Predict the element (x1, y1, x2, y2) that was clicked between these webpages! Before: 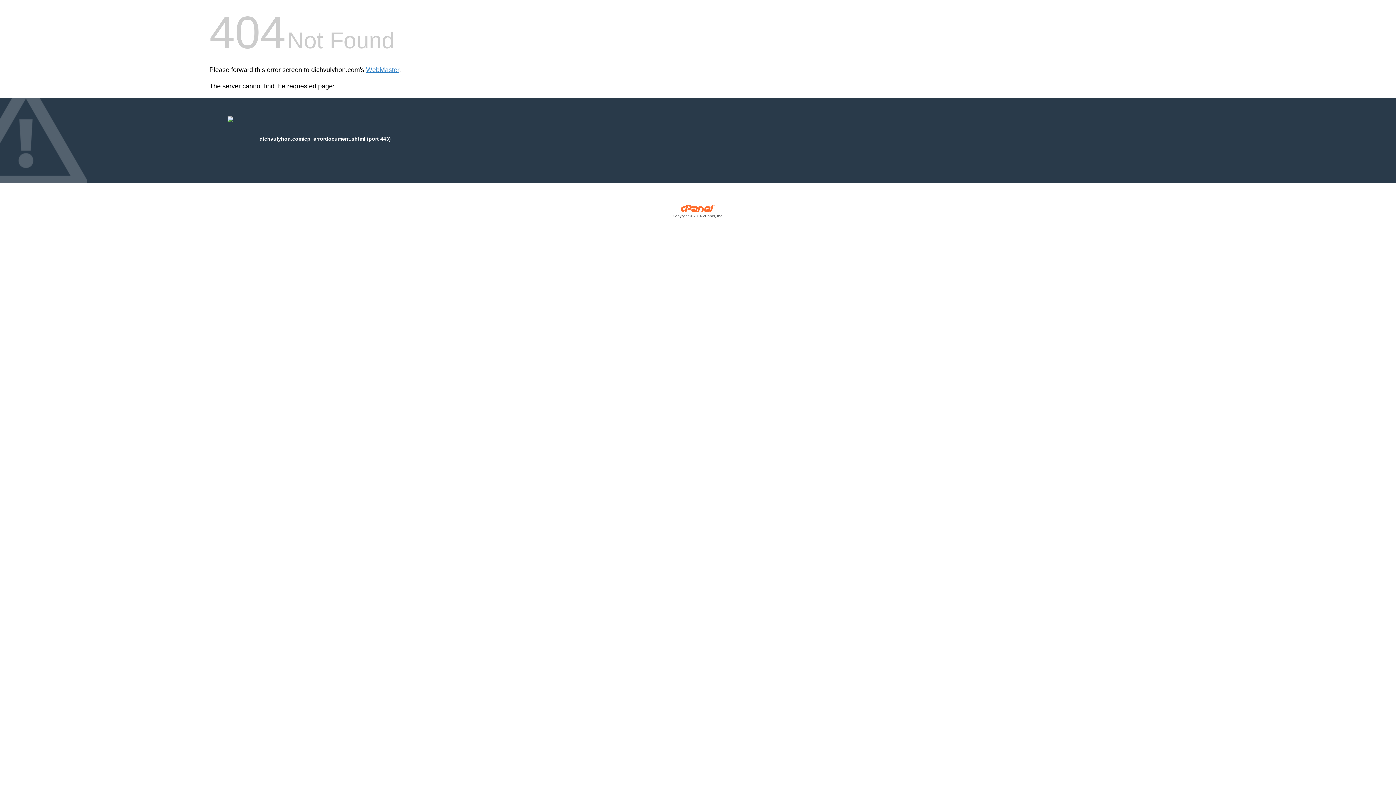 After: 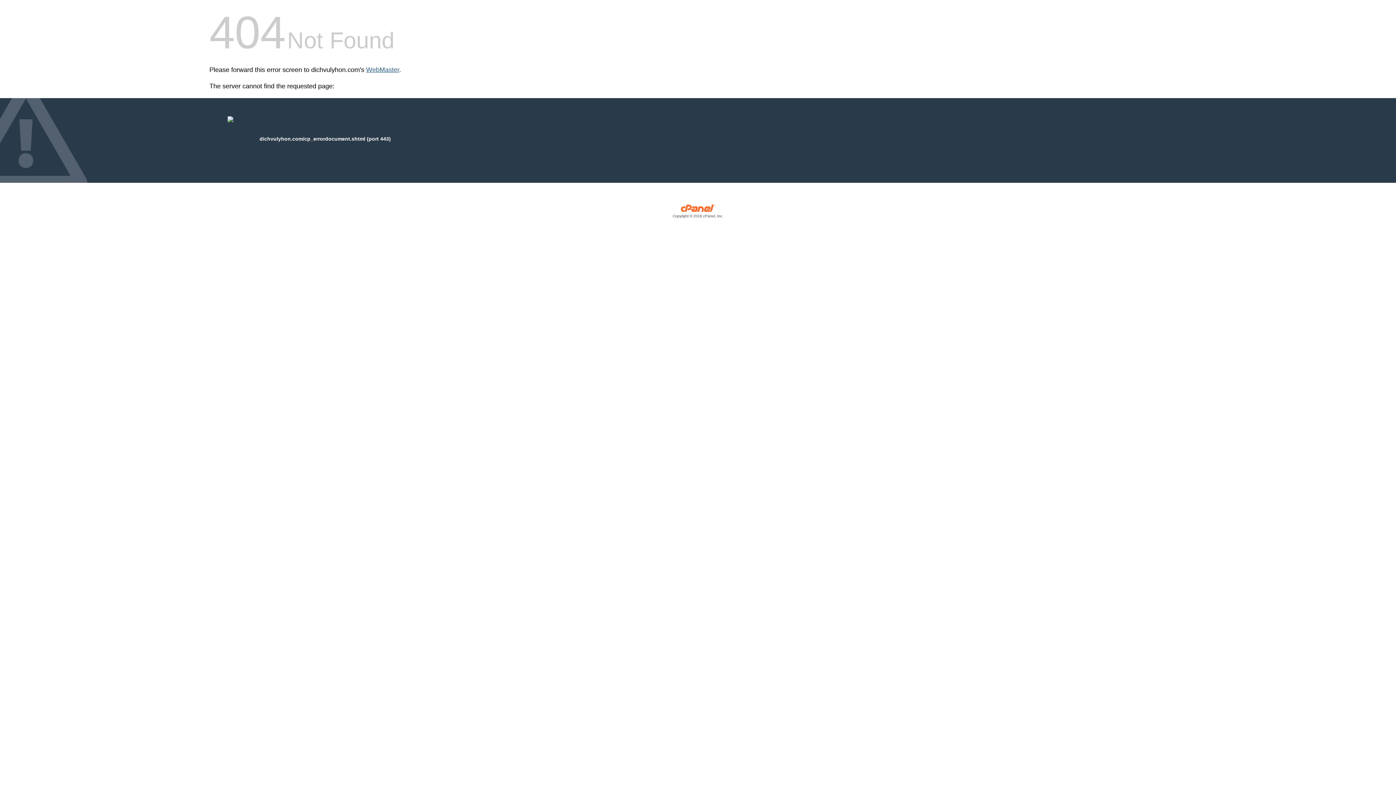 Action: label: WebMaster bbox: (366, 66, 399, 73)